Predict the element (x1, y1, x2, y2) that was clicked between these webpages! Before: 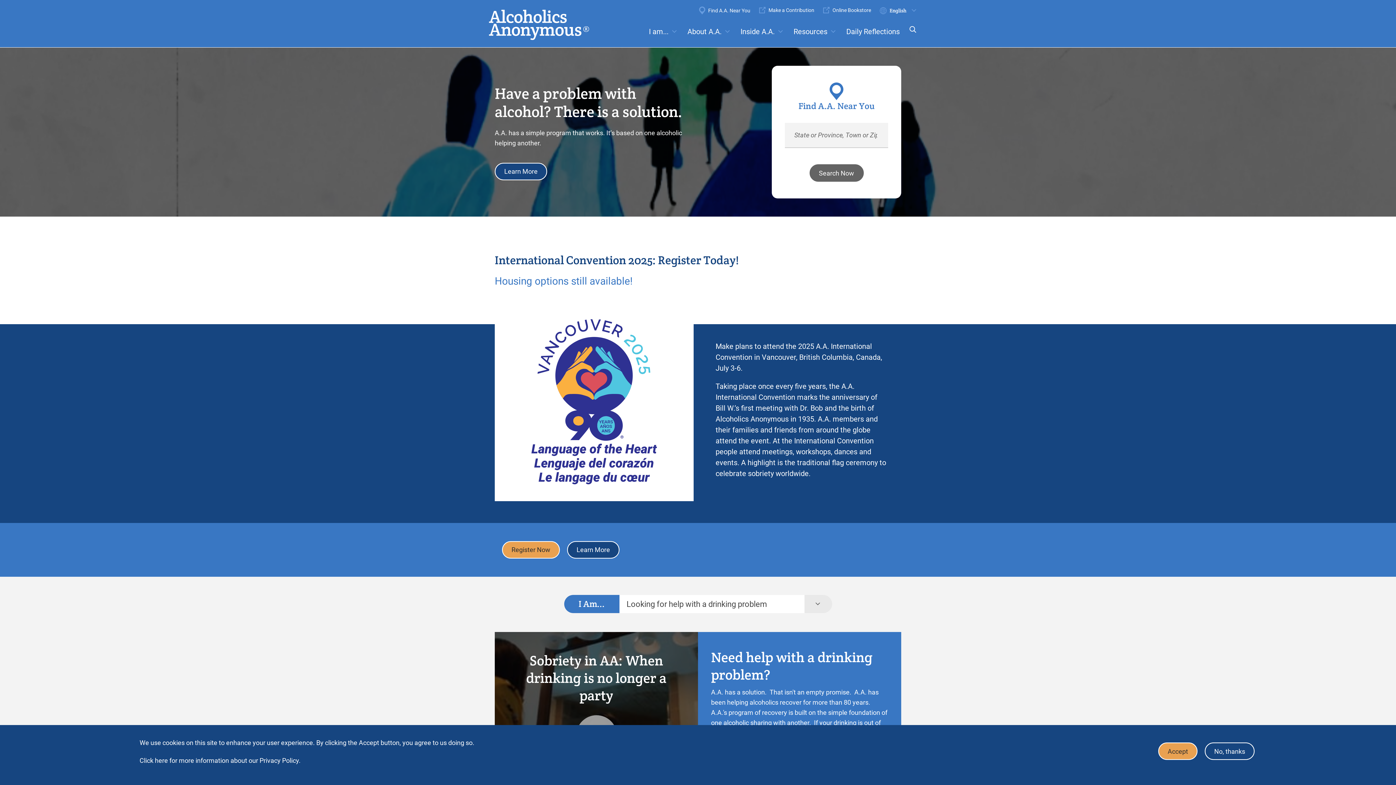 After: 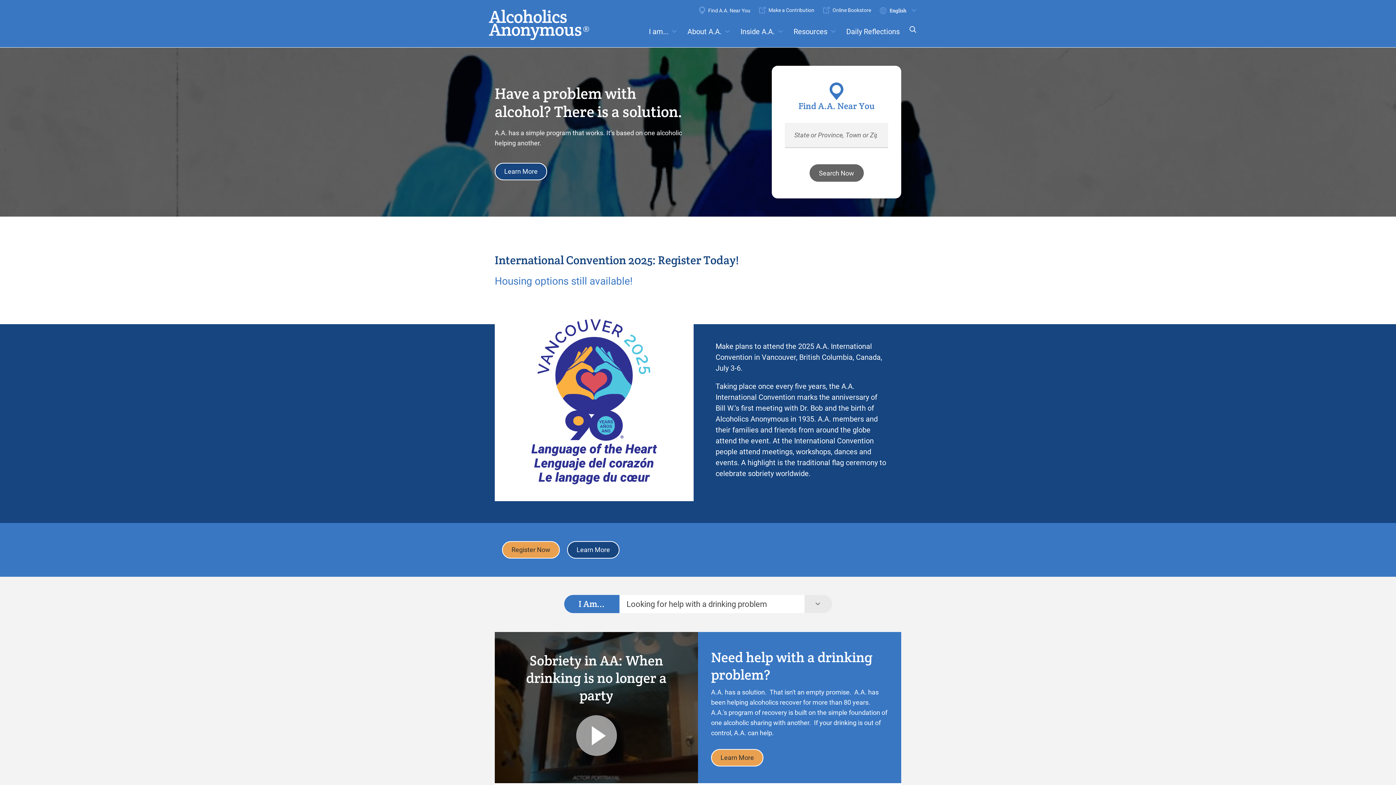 Action: bbox: (1205, 742, 1254, 760) label: No, thanks